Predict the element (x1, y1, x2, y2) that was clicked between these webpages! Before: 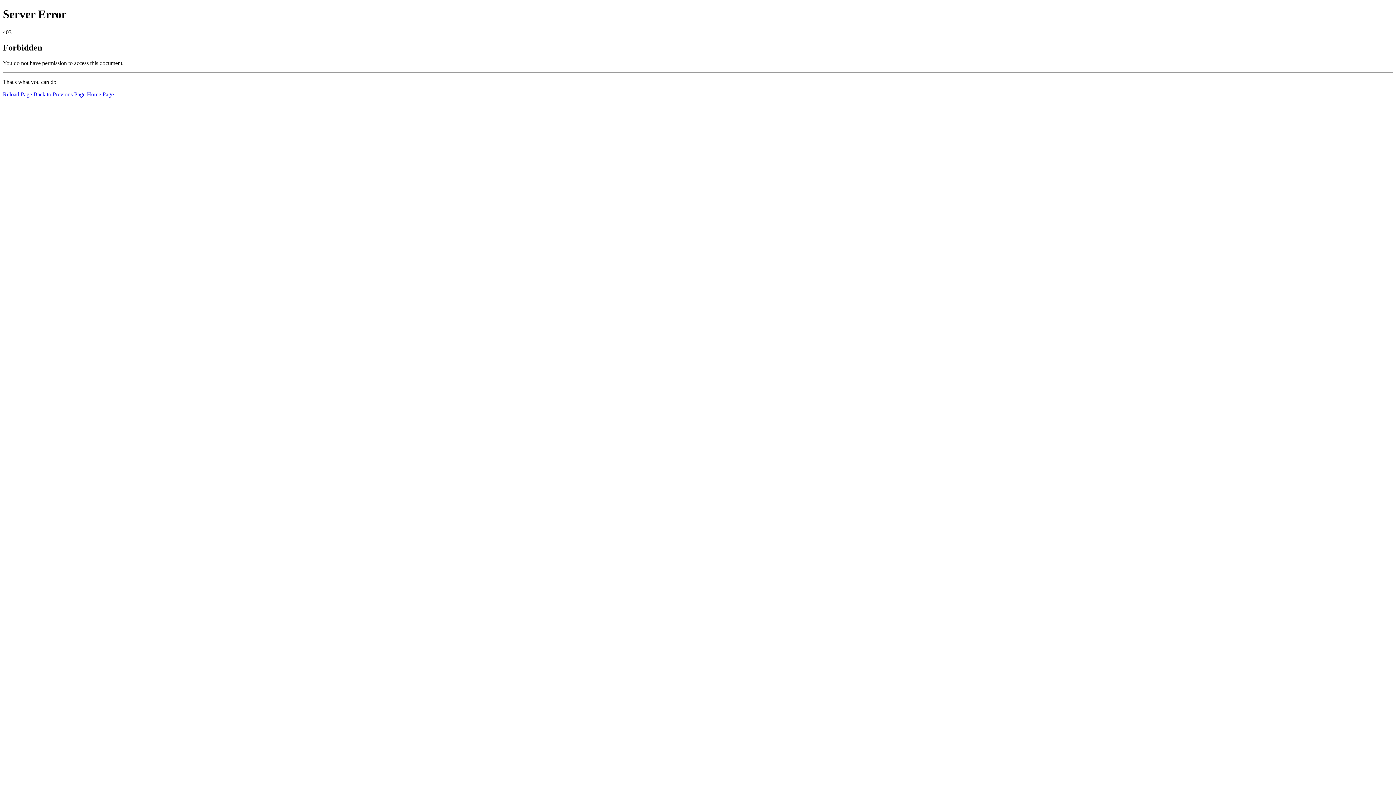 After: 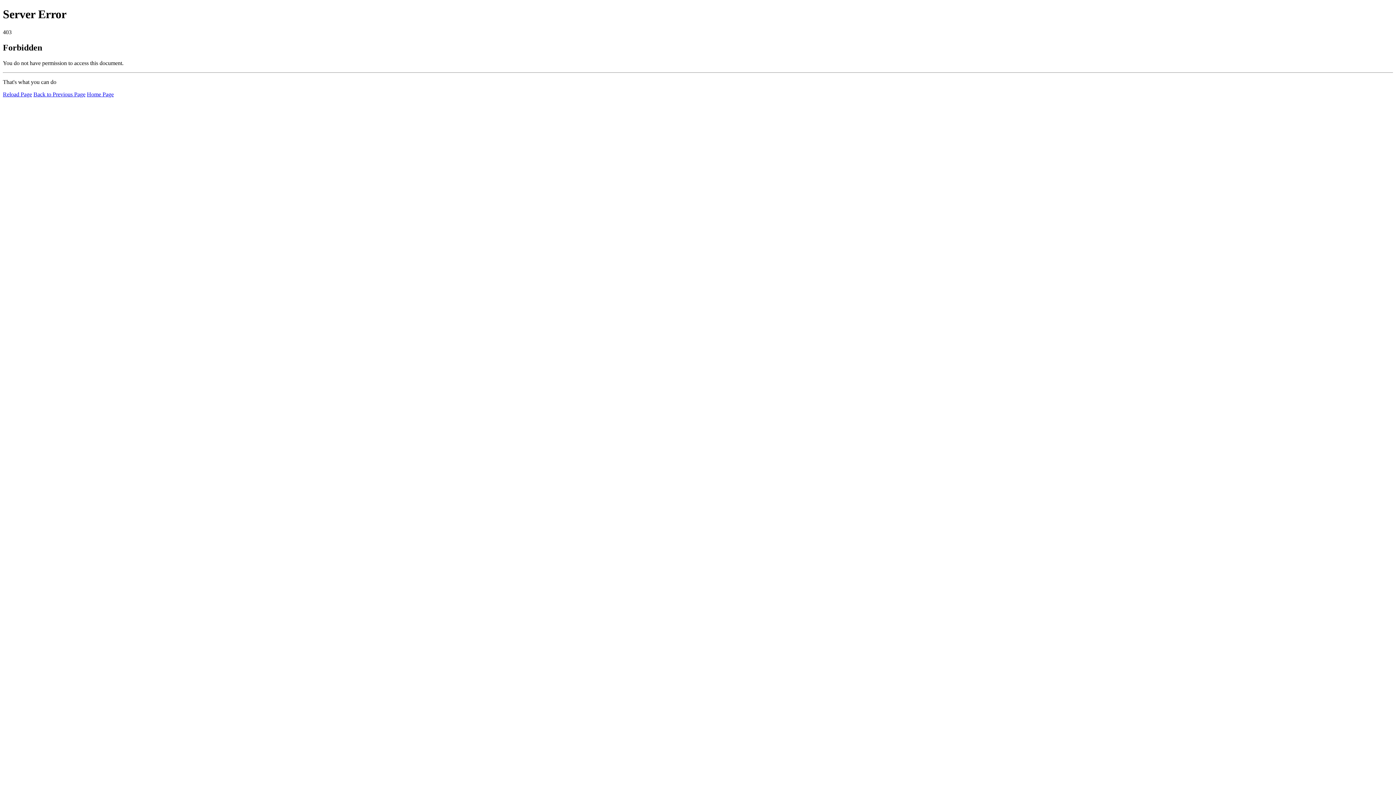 Action: bbox: (2, 91, 32, 97) label: Reload Page